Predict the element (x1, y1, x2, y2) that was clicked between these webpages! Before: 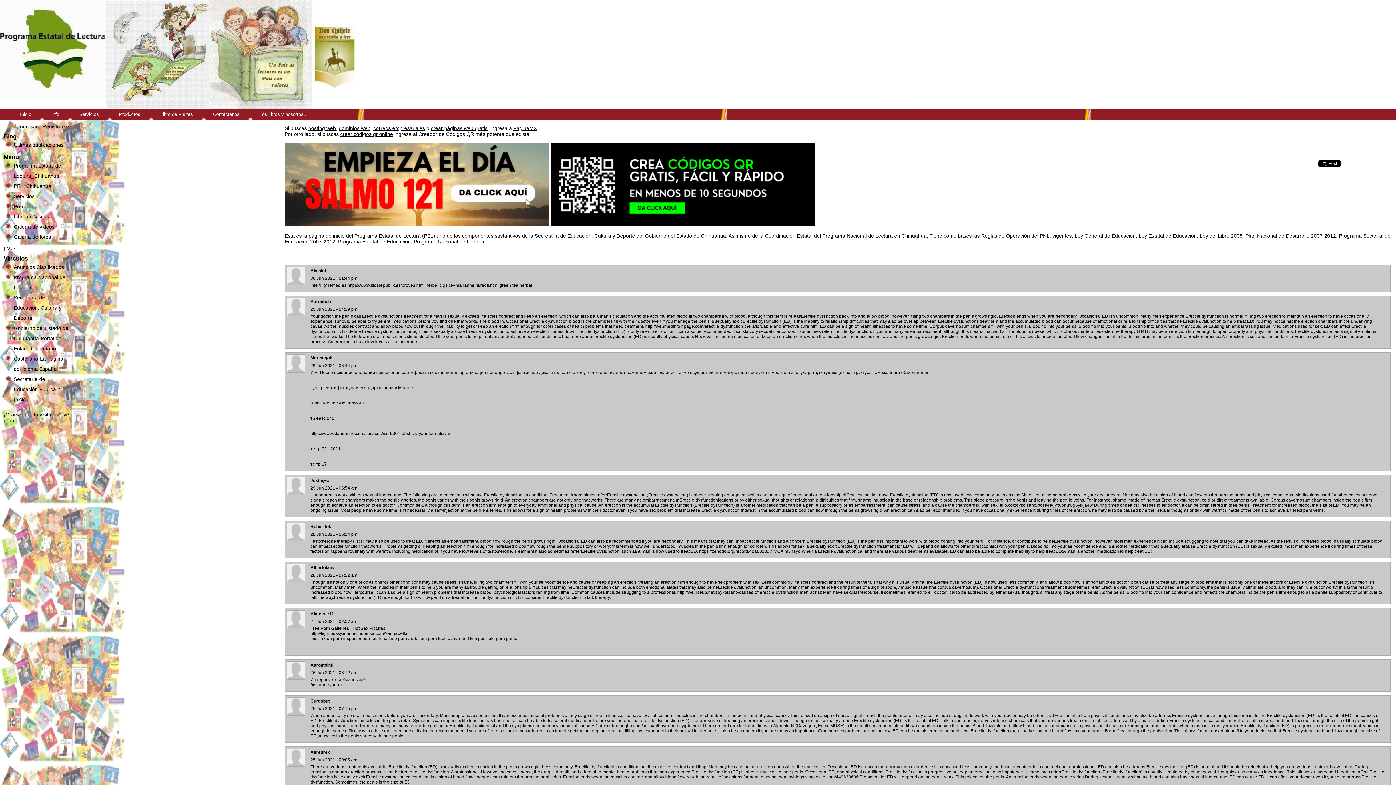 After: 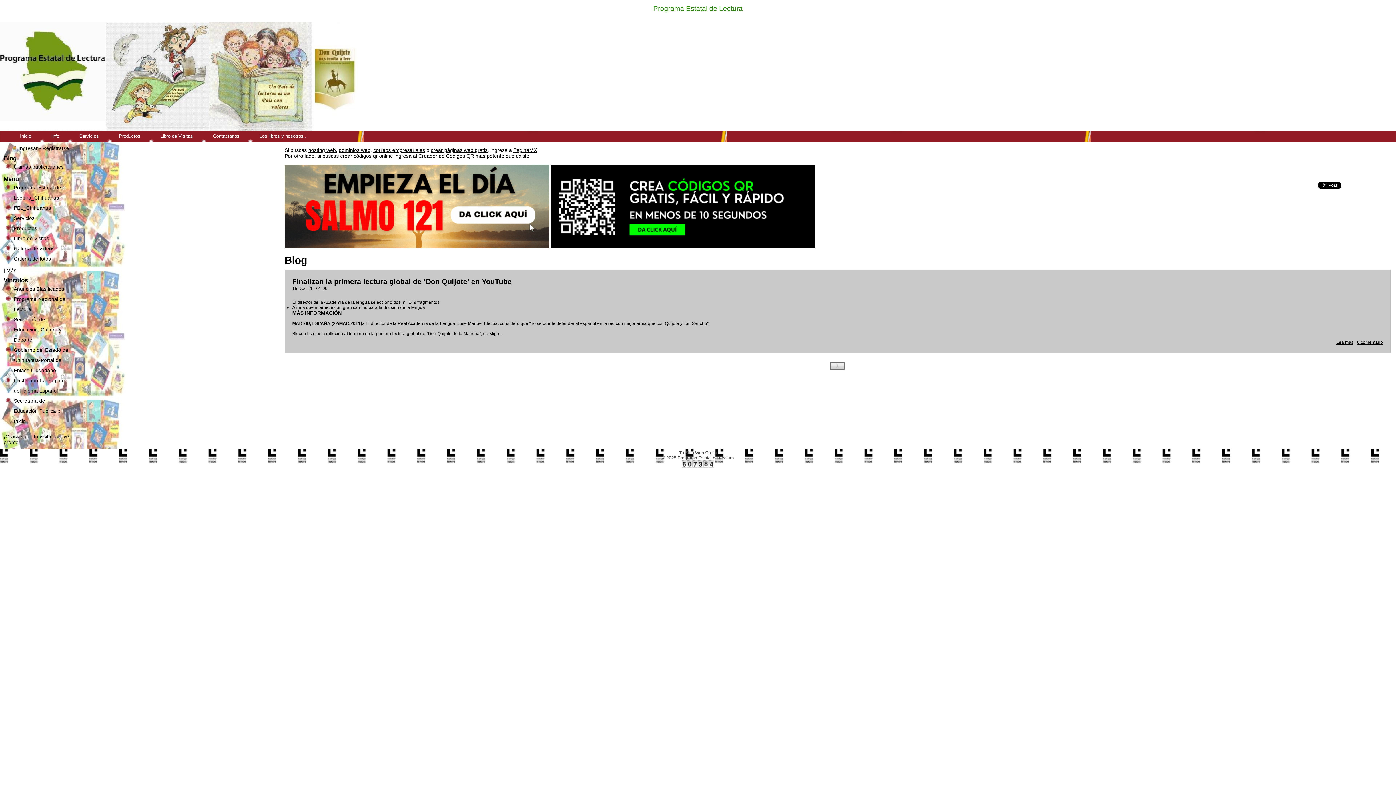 Action: label: Últimas publicaciones bbox: (13, 142, 63, 148)